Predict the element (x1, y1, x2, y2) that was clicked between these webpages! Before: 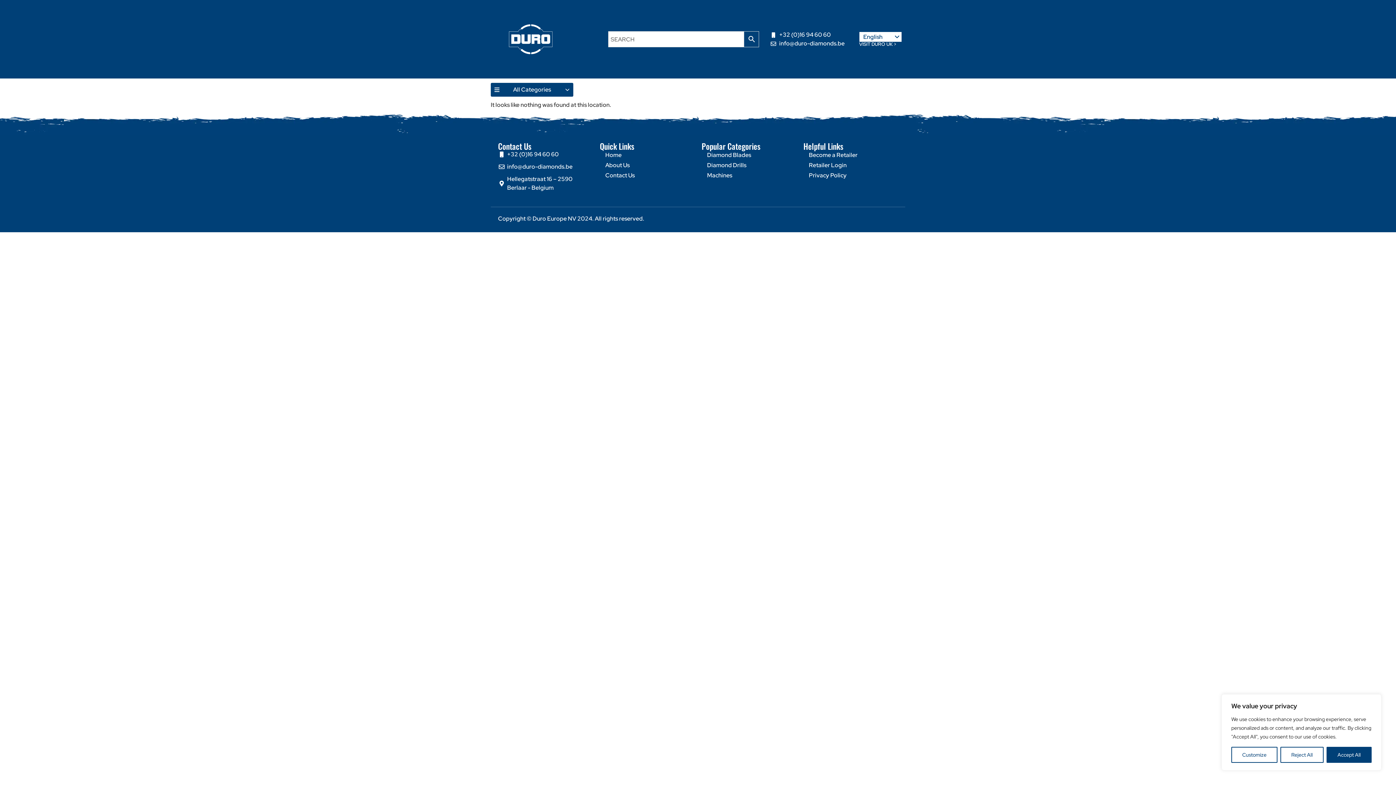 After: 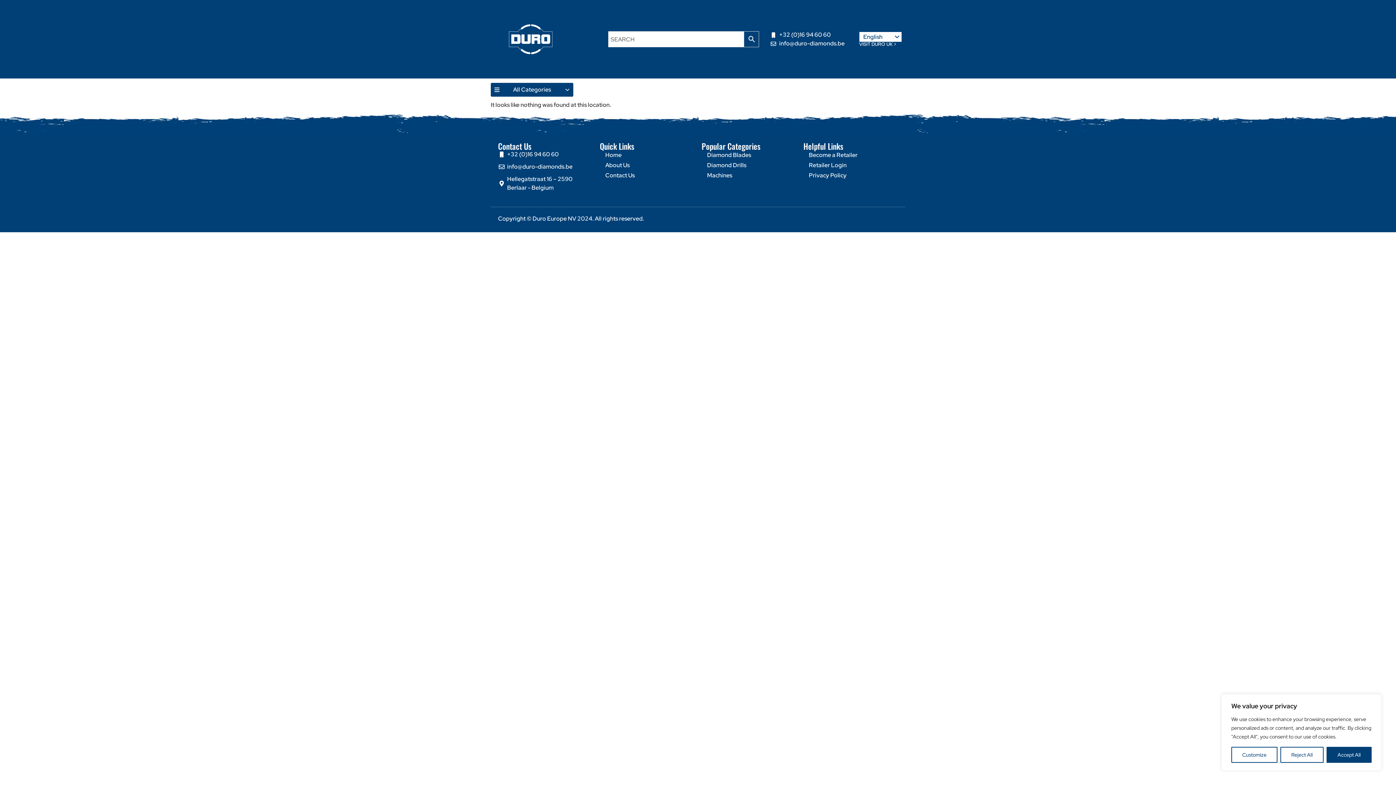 Action: bbox: (498, 175, 592, 192) label: Hellegatstraat 16 – 2590 Berlaar - Belgium